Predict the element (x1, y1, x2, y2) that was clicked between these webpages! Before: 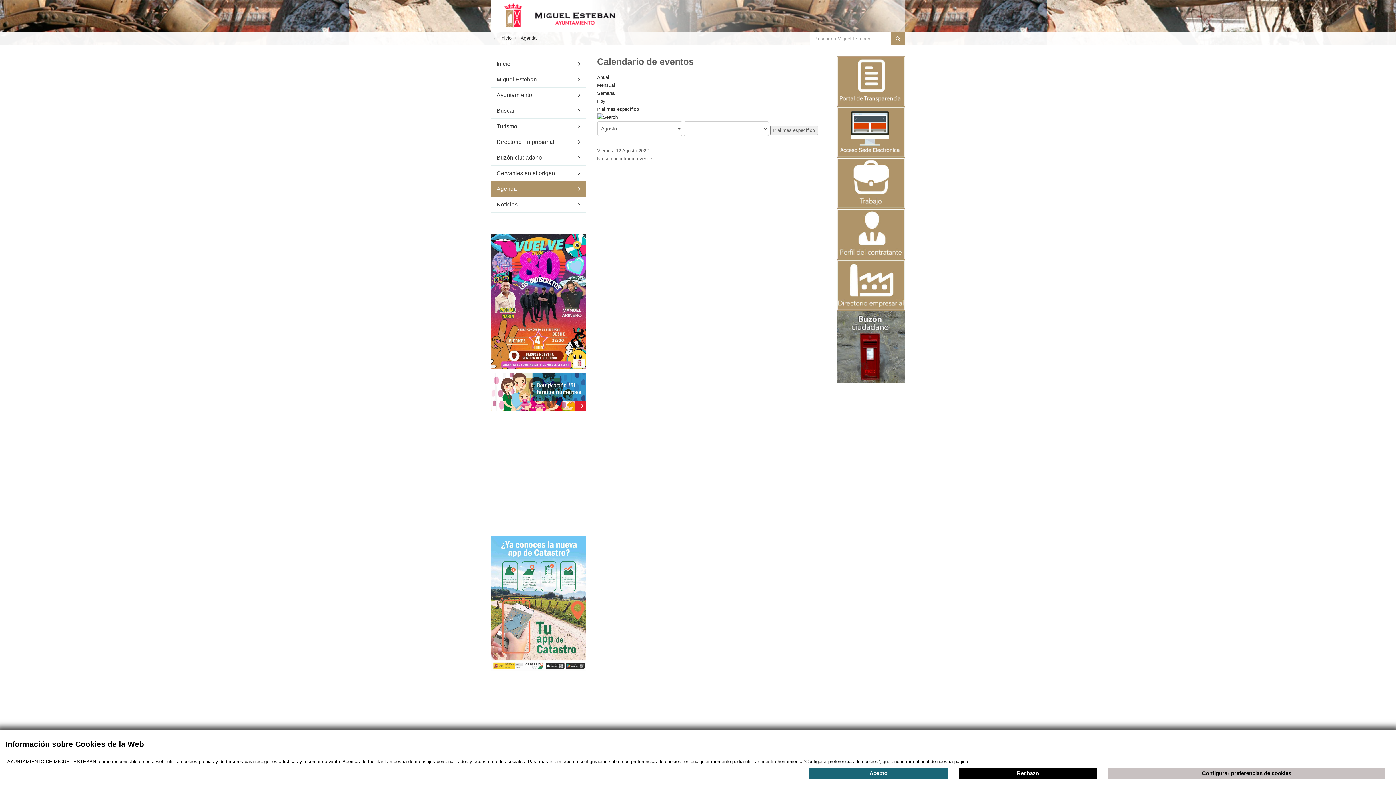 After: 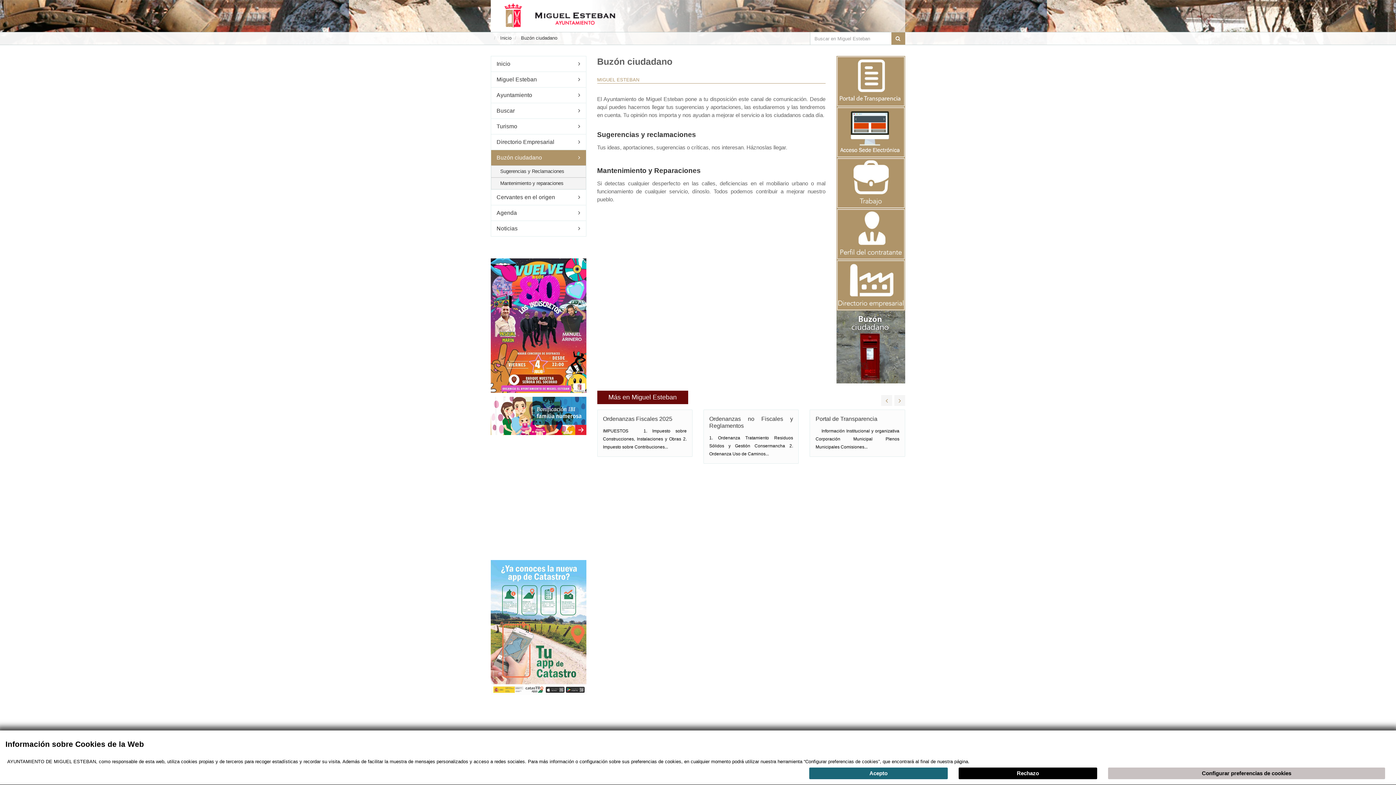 Action: bbox: (836, 310, 905, 383)